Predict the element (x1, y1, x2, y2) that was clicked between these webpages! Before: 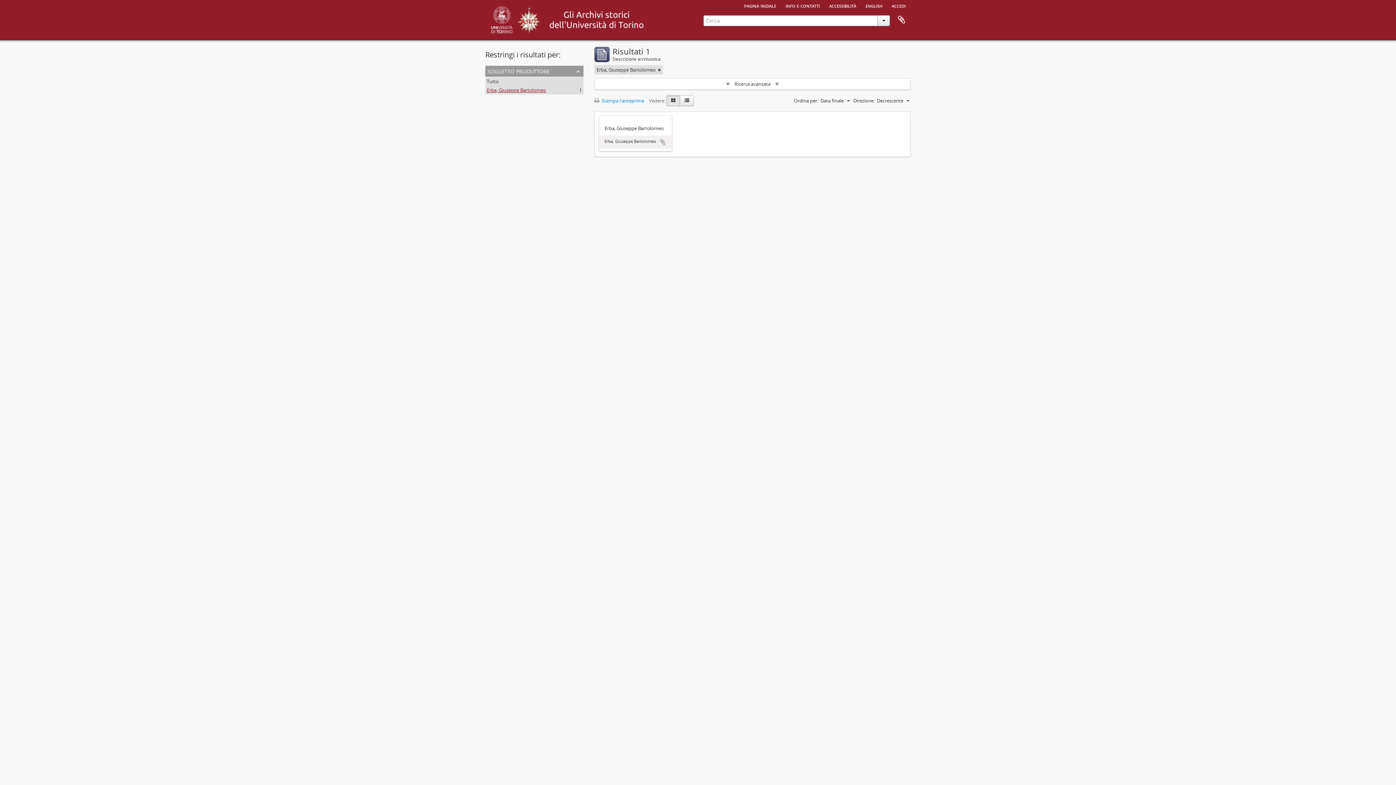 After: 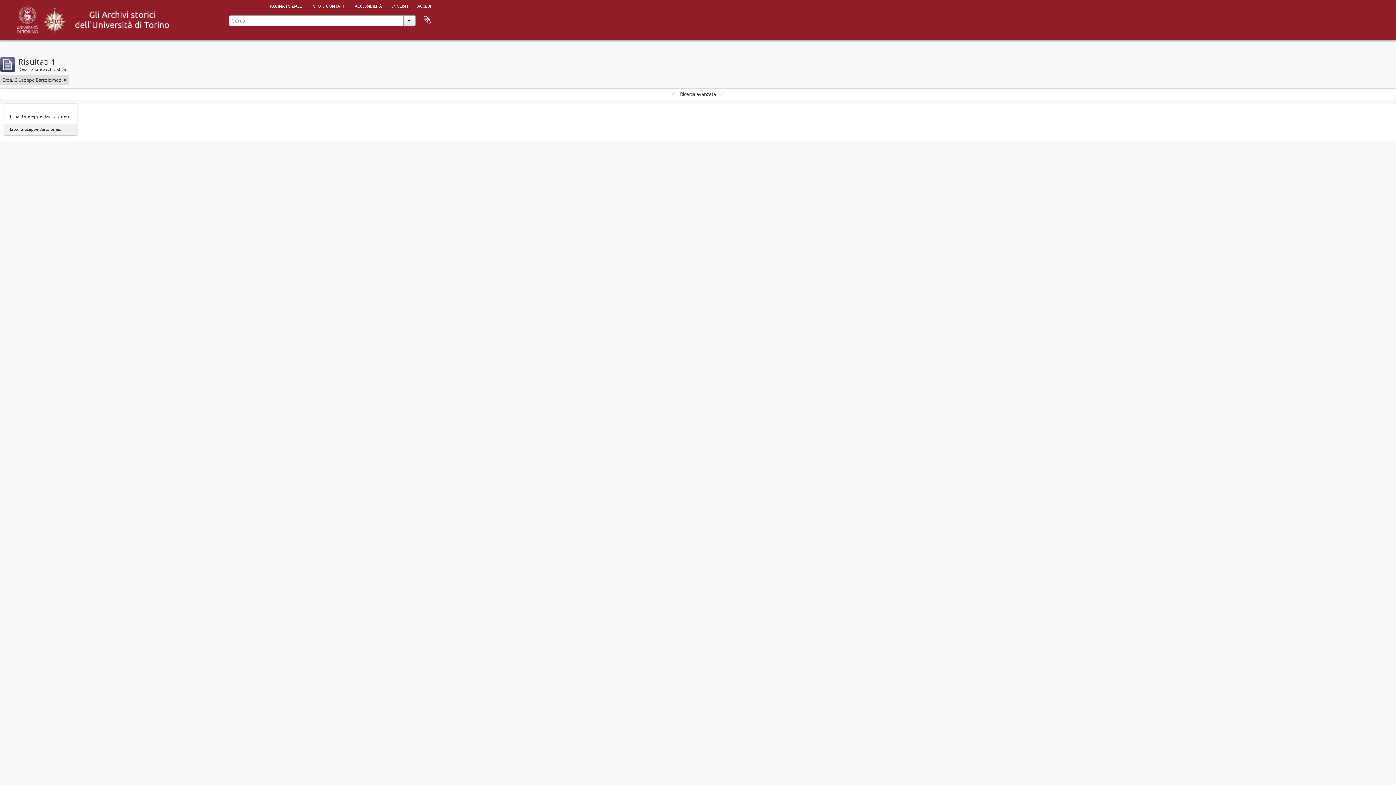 Action: bbox: (594, 97, 648, 104) label:  Stampa l'anteprima